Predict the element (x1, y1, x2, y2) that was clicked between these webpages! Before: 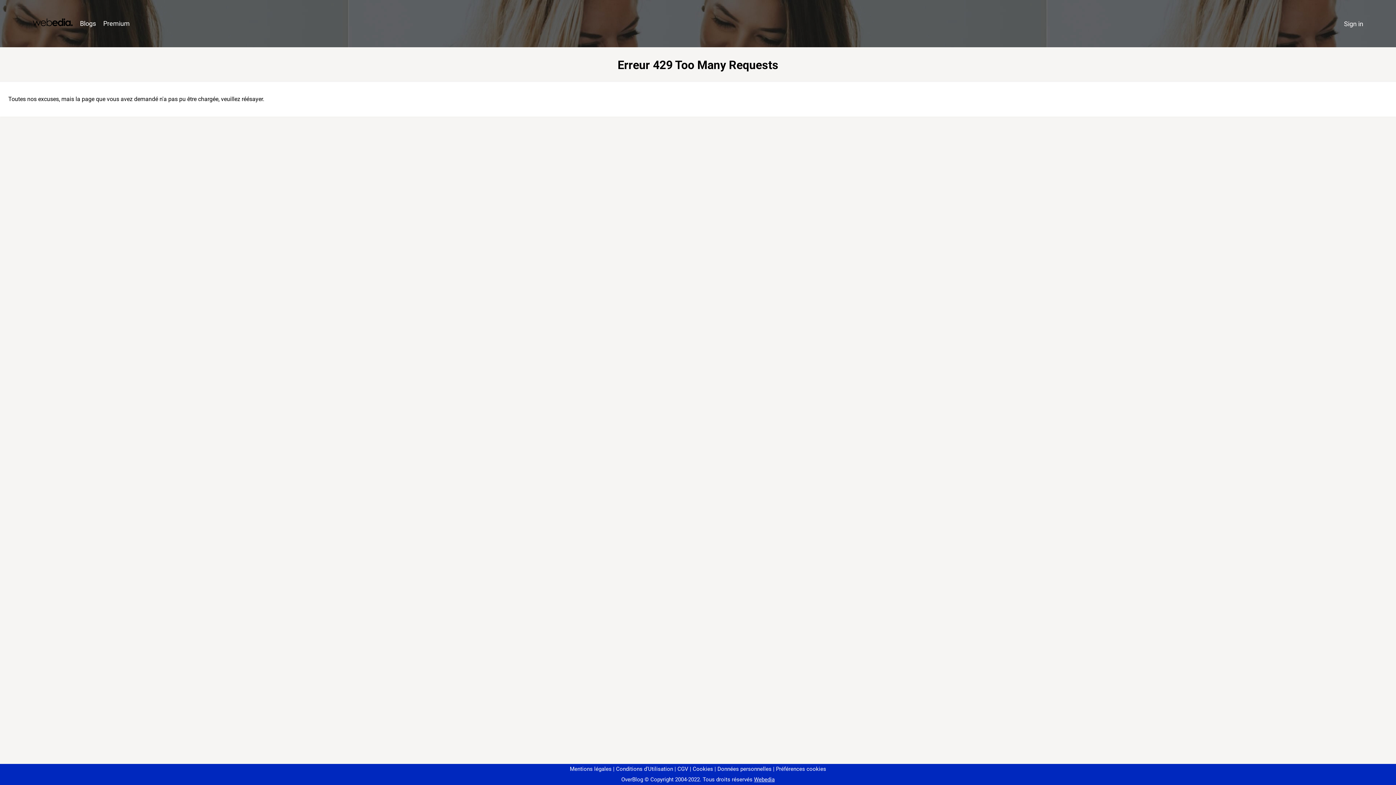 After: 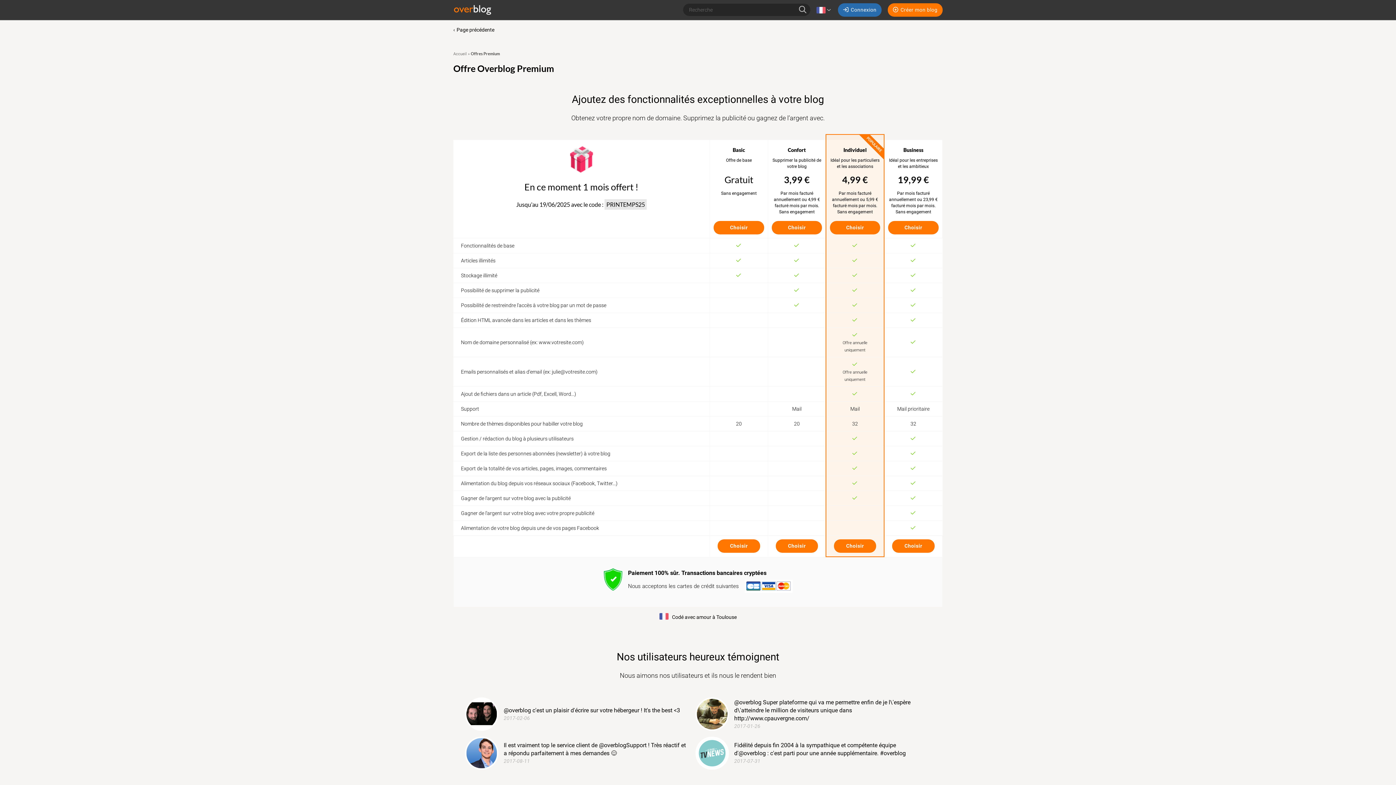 Action: label: Premium bbox: (99, 16, 133, 31)